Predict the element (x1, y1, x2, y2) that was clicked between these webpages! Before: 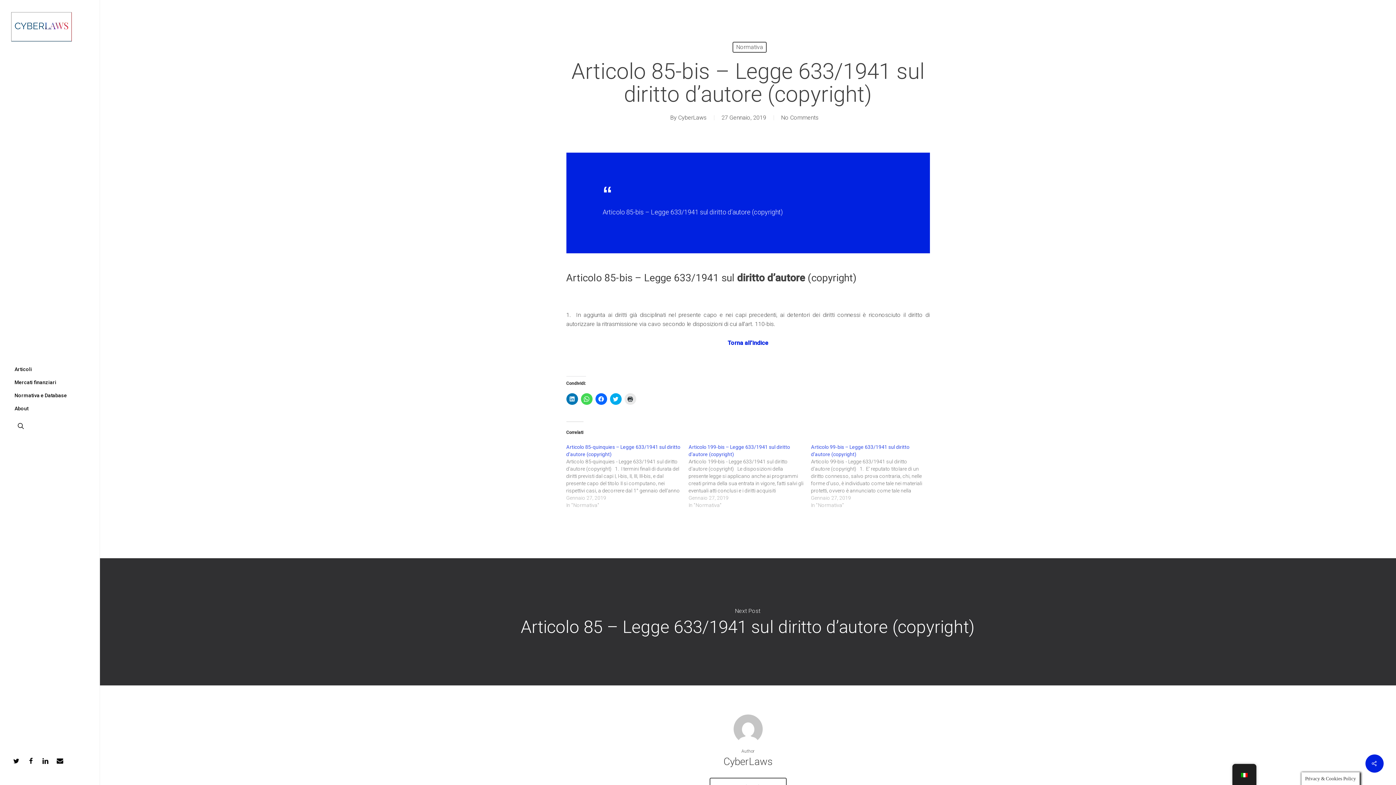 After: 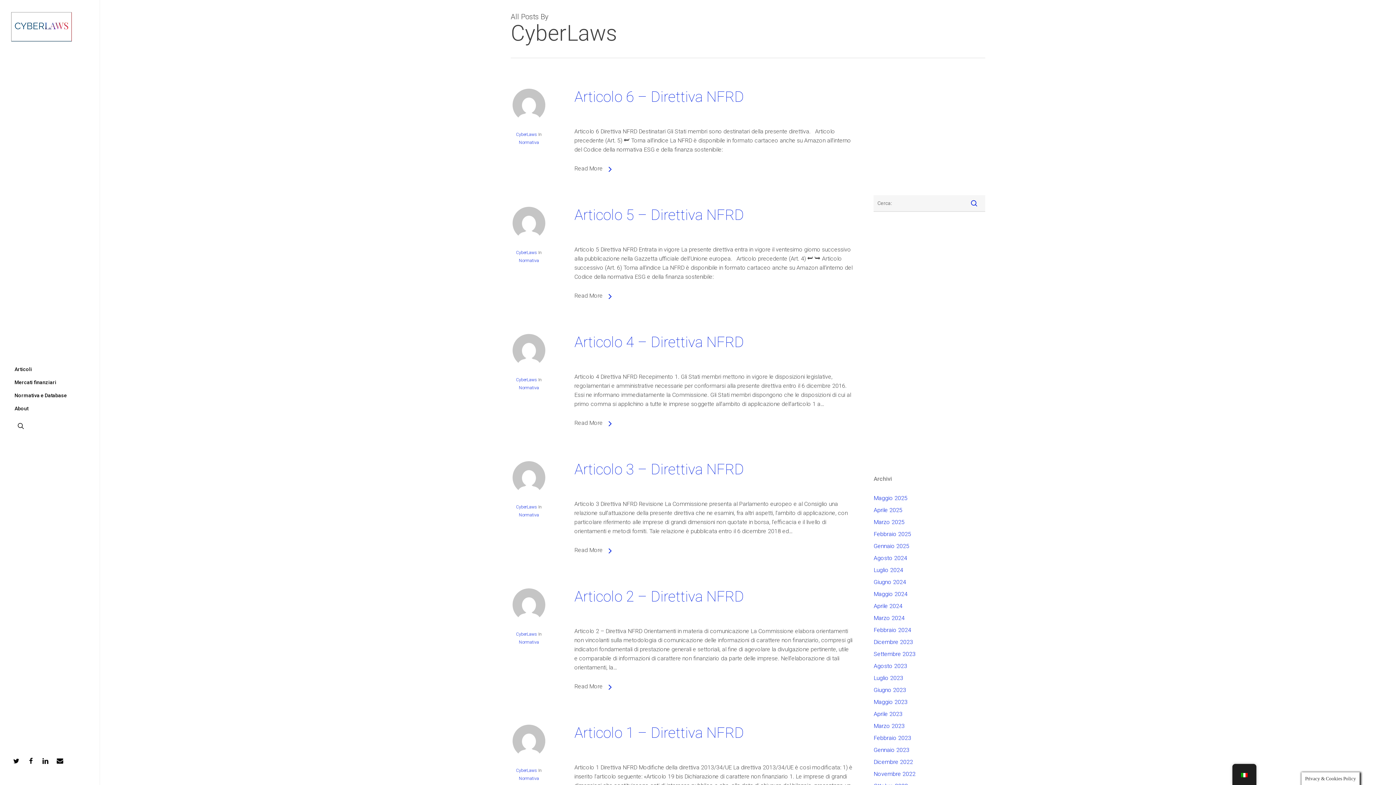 Action: bbox: (678, 114, 706, 121) label: CyberLaws